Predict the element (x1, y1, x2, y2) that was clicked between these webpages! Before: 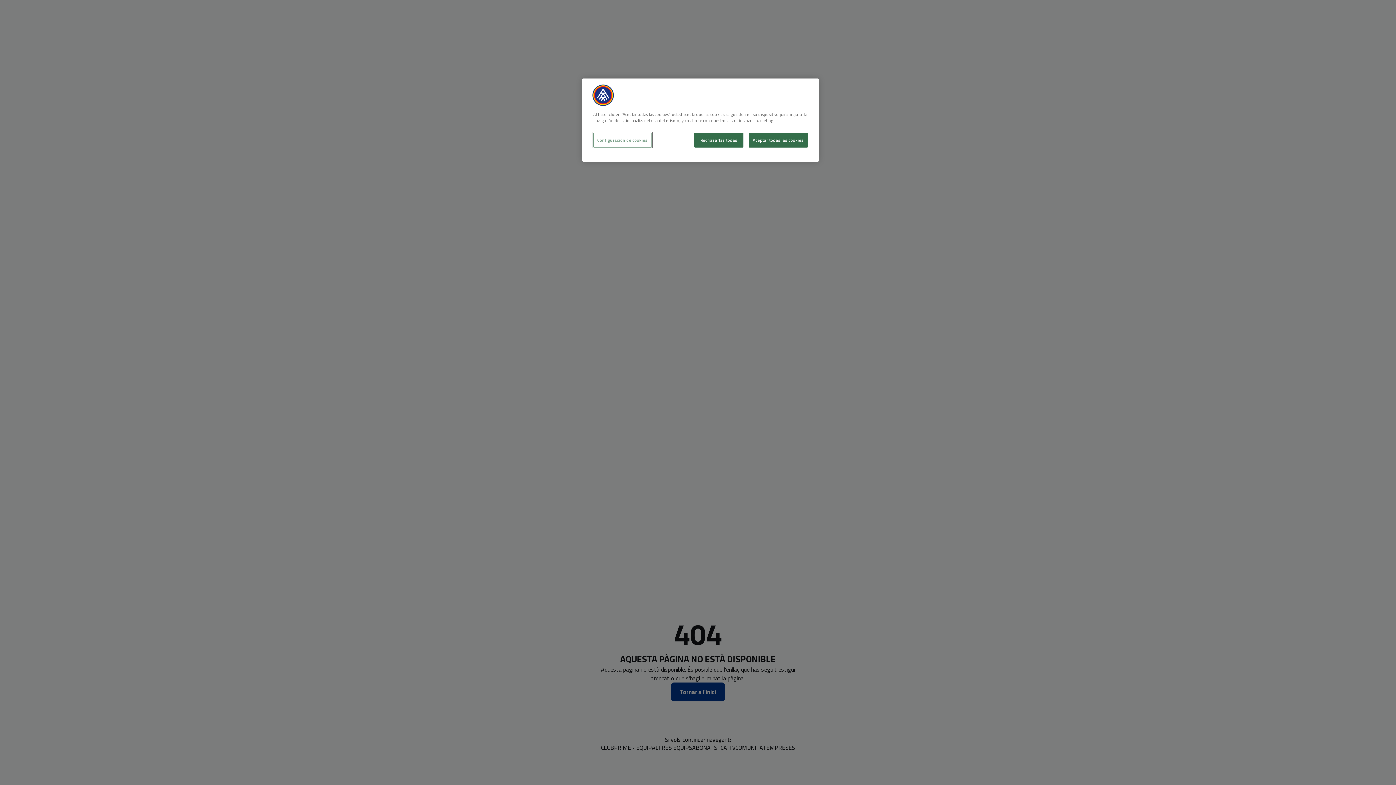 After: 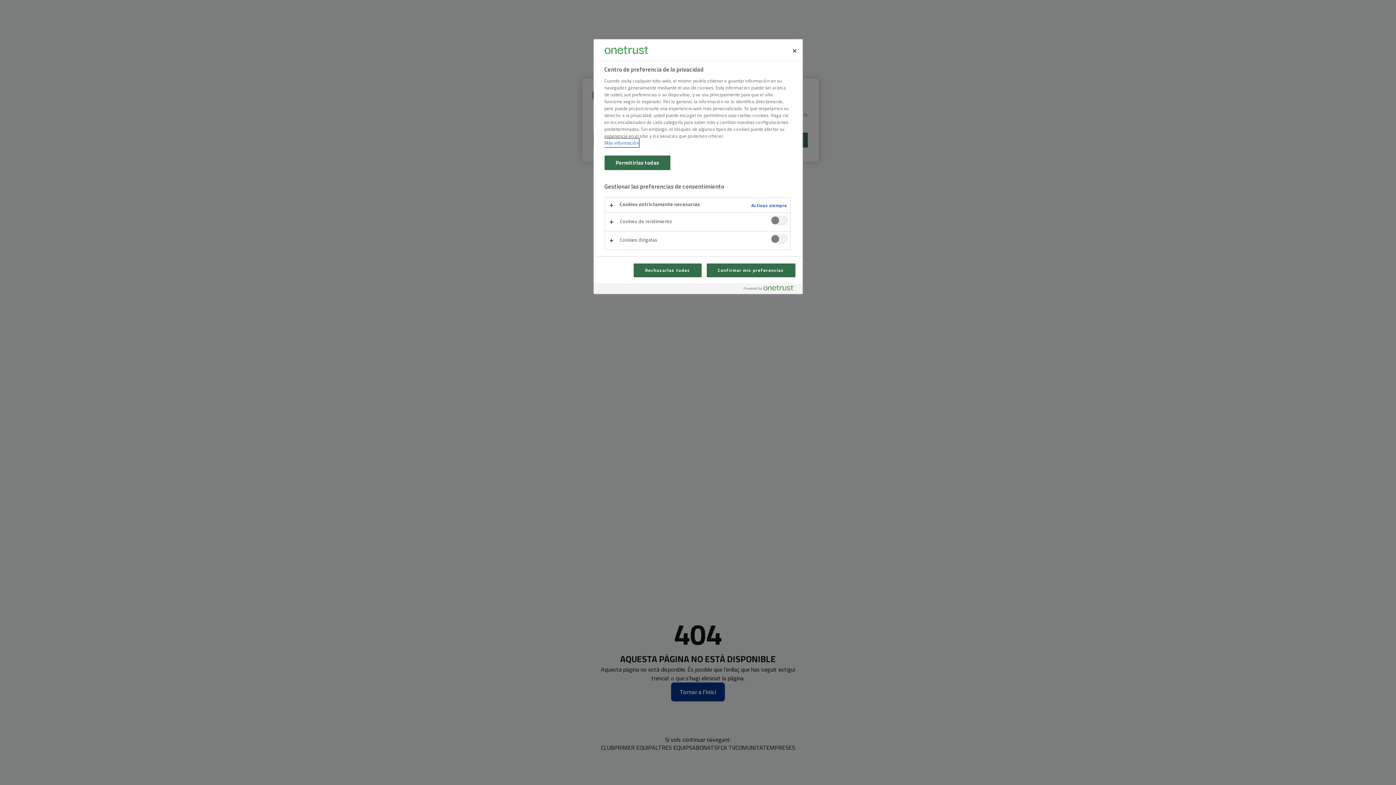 Action: bbox: (593, 132, 651, 147) label: Configuración de cookies